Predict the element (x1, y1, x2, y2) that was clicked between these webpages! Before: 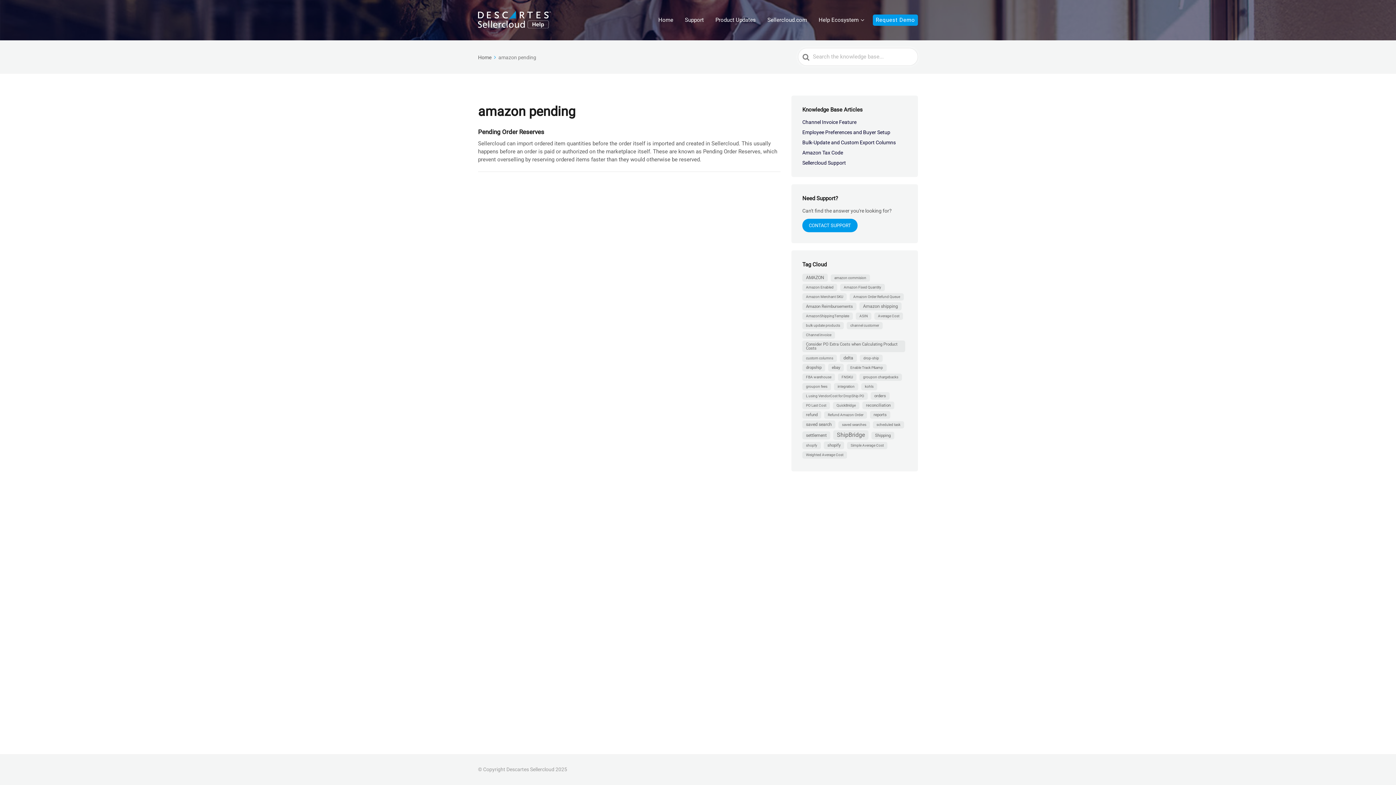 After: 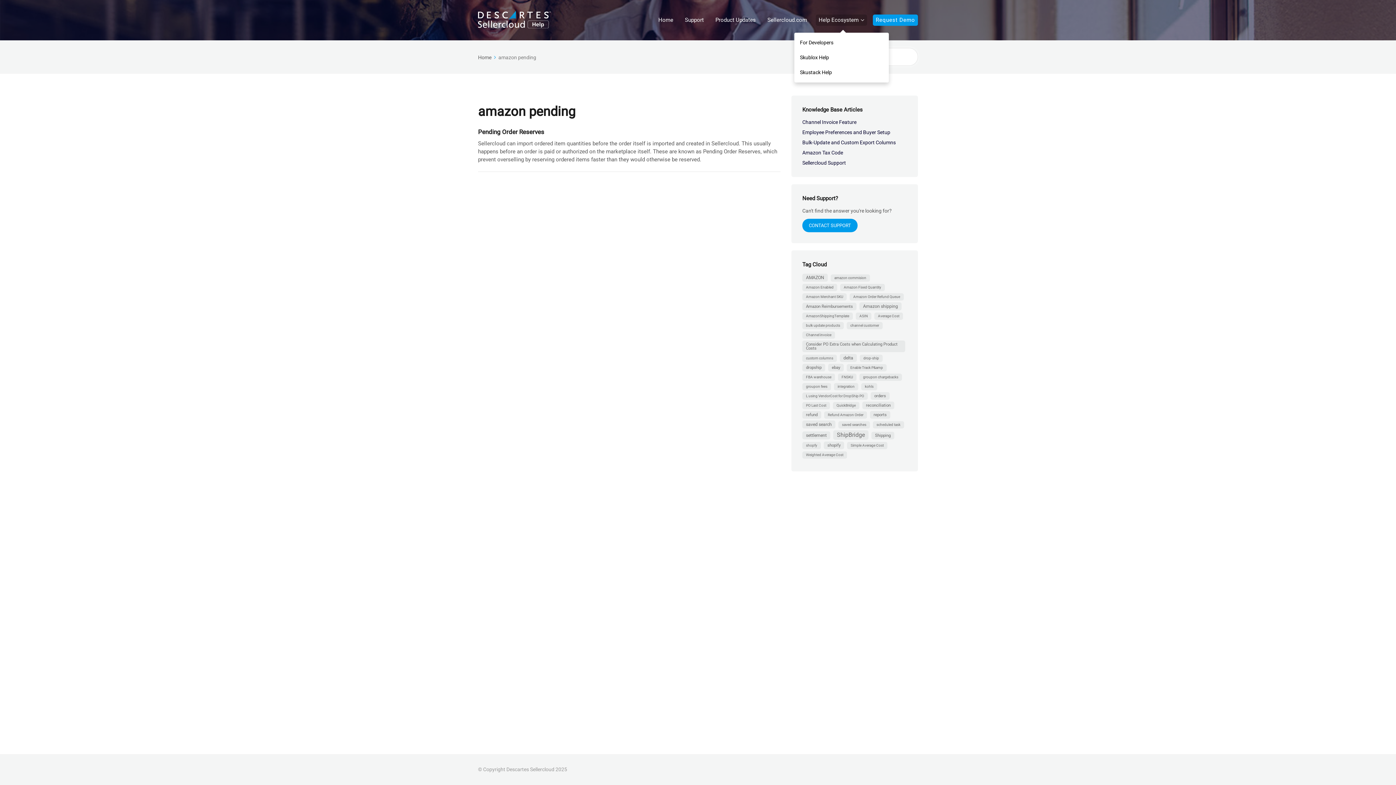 Action: bbox: (816, 14, 867, 25) label: Help Ecosystem